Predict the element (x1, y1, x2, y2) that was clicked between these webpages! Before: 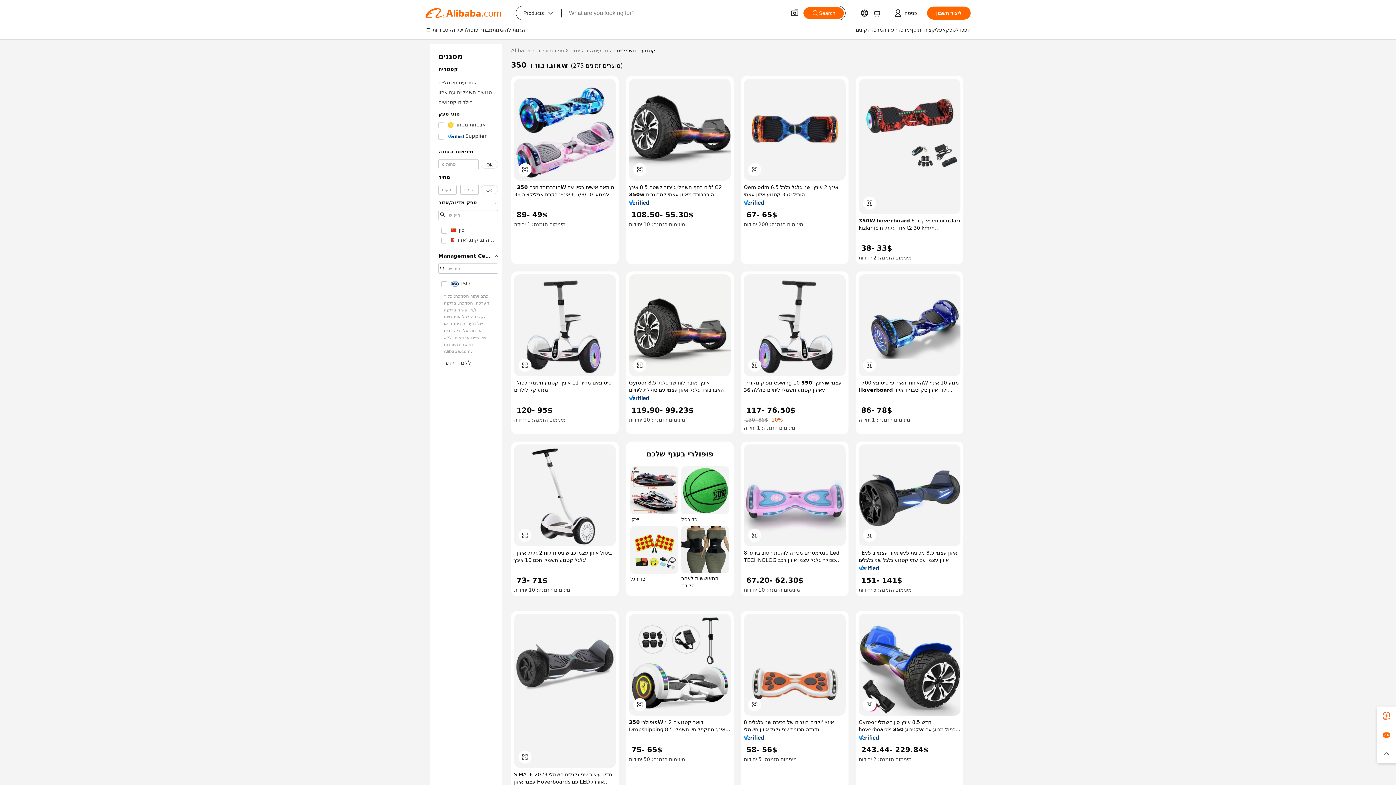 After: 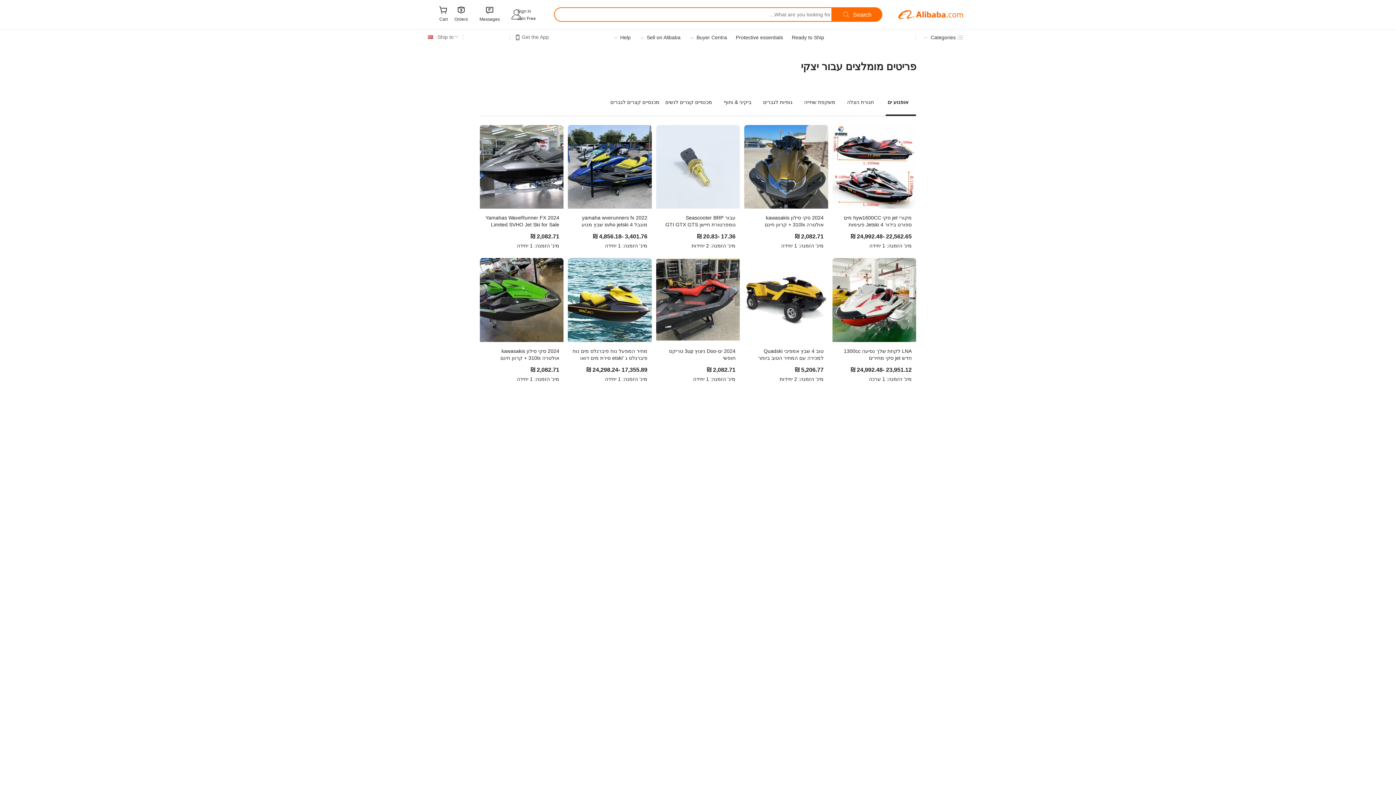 Action: bbox: (630, 466, 678, 523) label: יצקי